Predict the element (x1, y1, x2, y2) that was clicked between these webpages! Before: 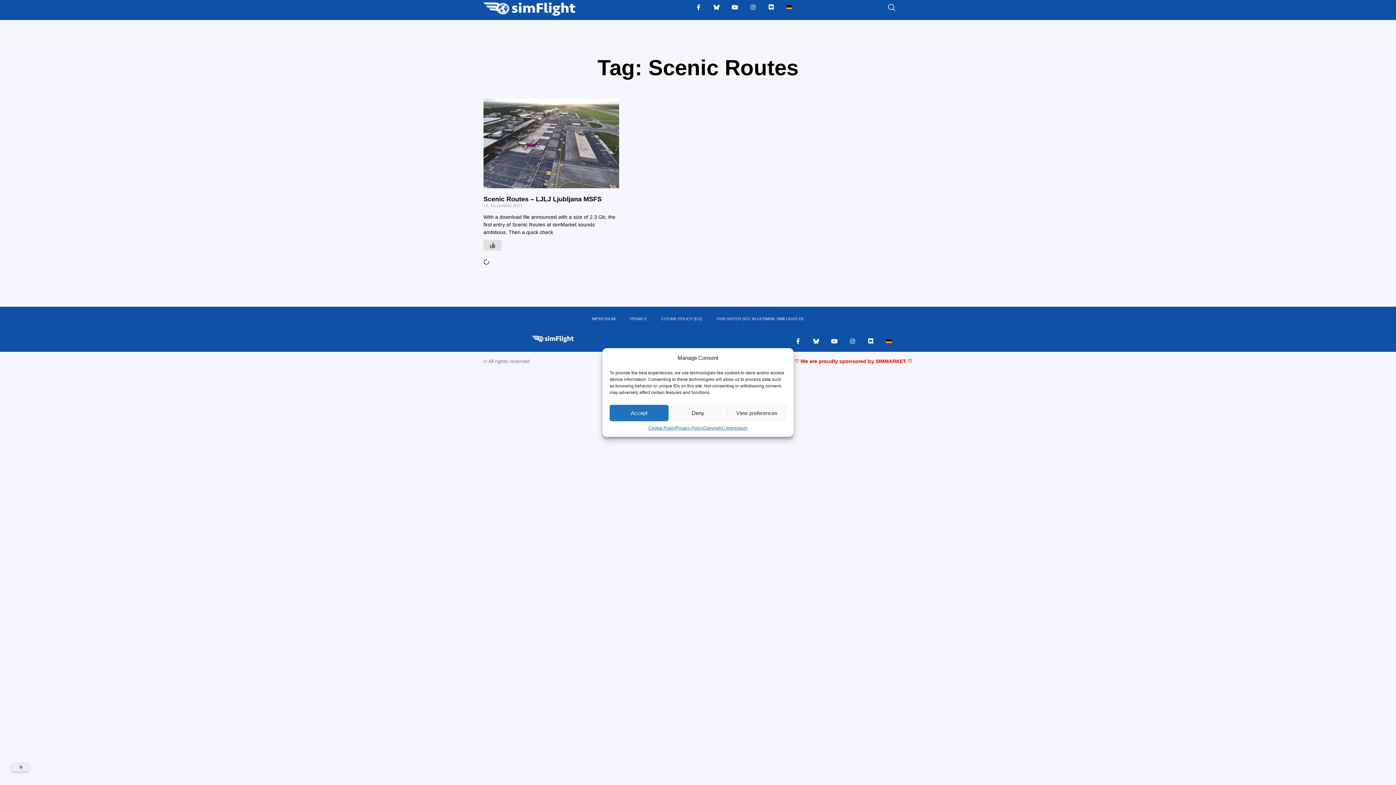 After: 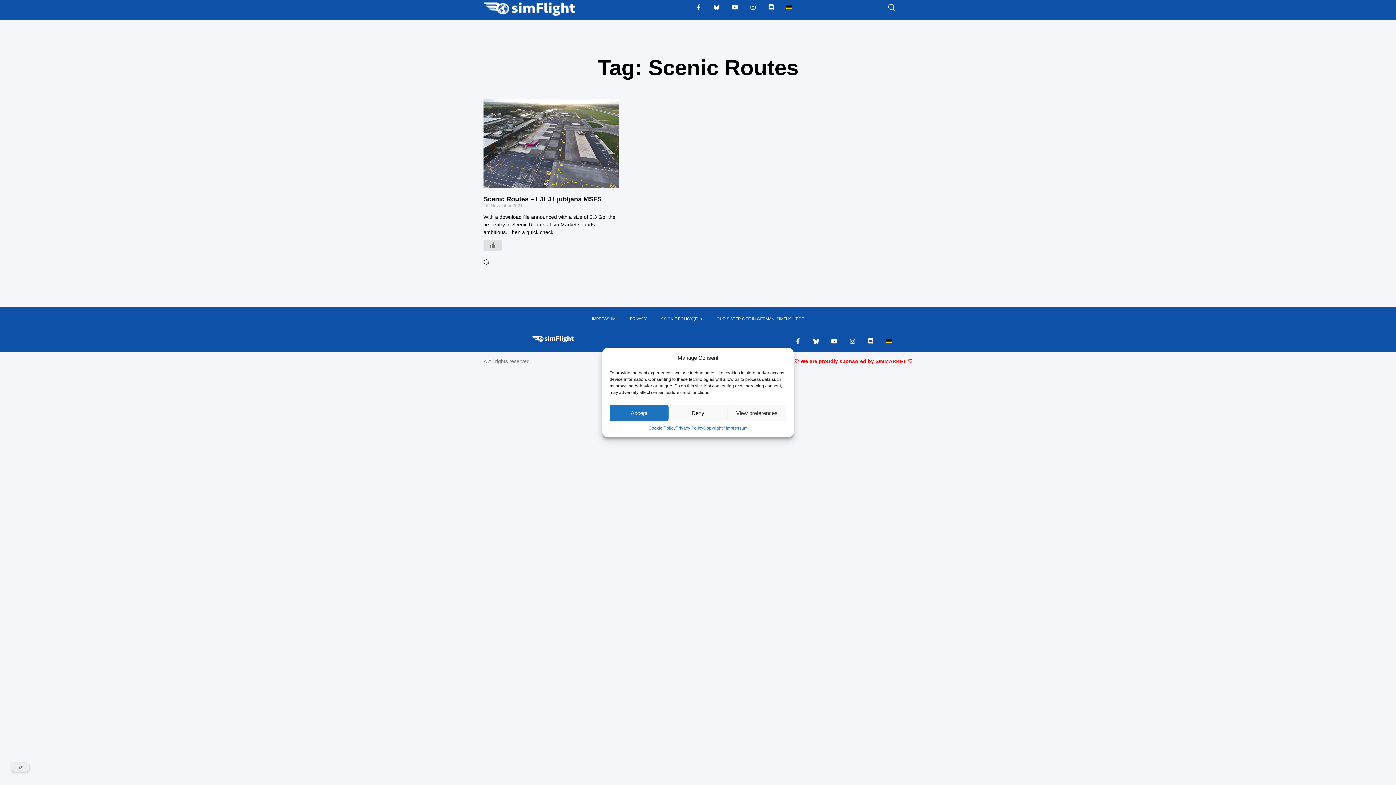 Action: bbox: (792, 335, 804, 347) label: Facebook-f